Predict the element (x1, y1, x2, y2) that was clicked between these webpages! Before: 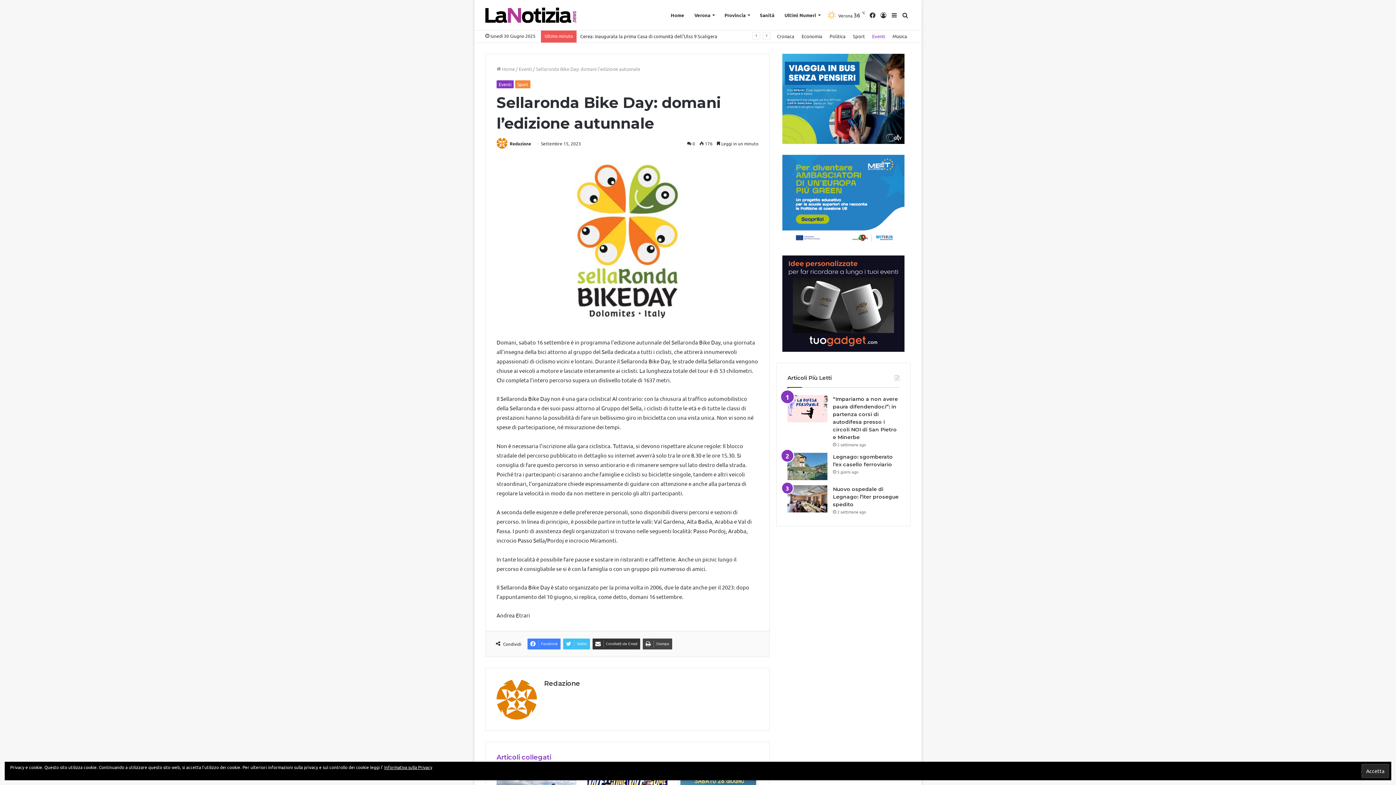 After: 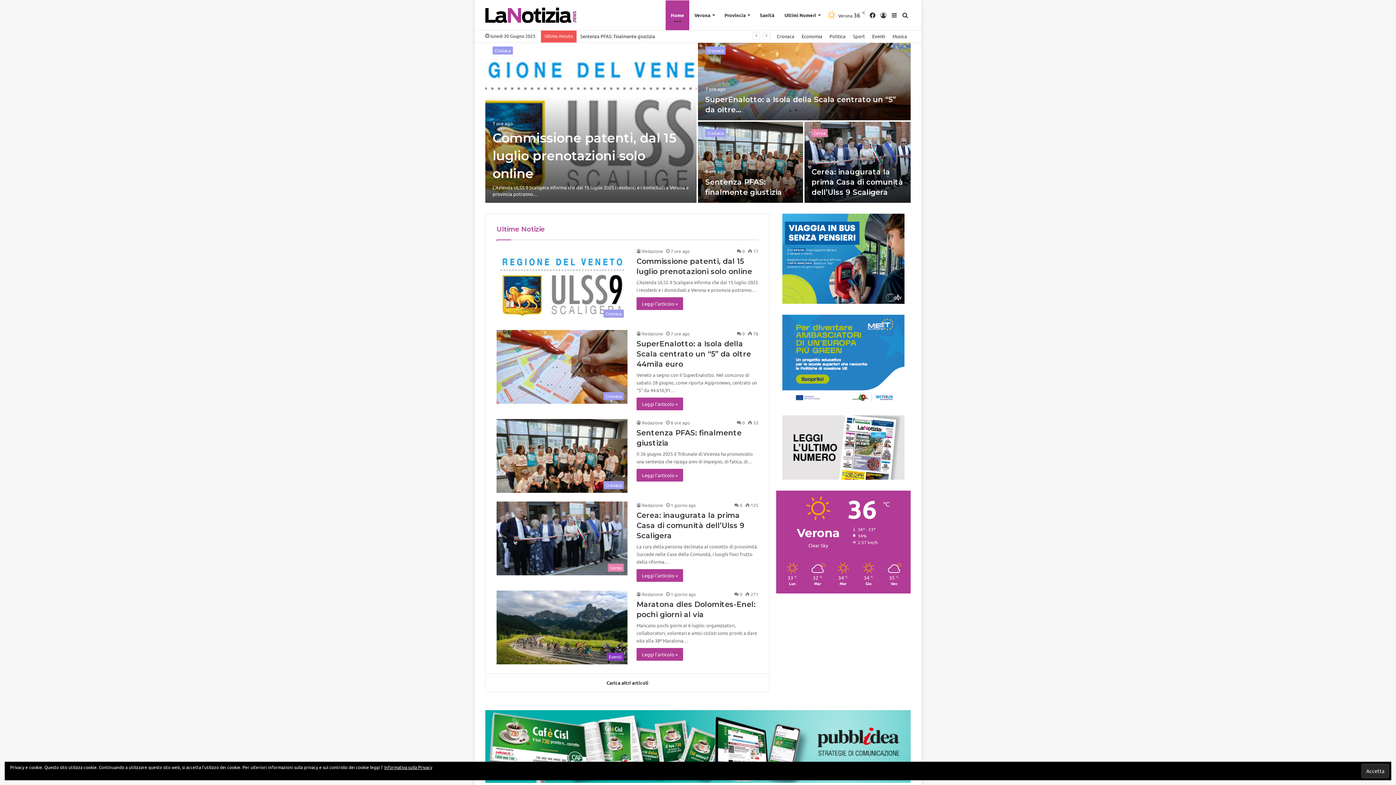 Action: bbox: (496, 65, 514, 72) label:  Home